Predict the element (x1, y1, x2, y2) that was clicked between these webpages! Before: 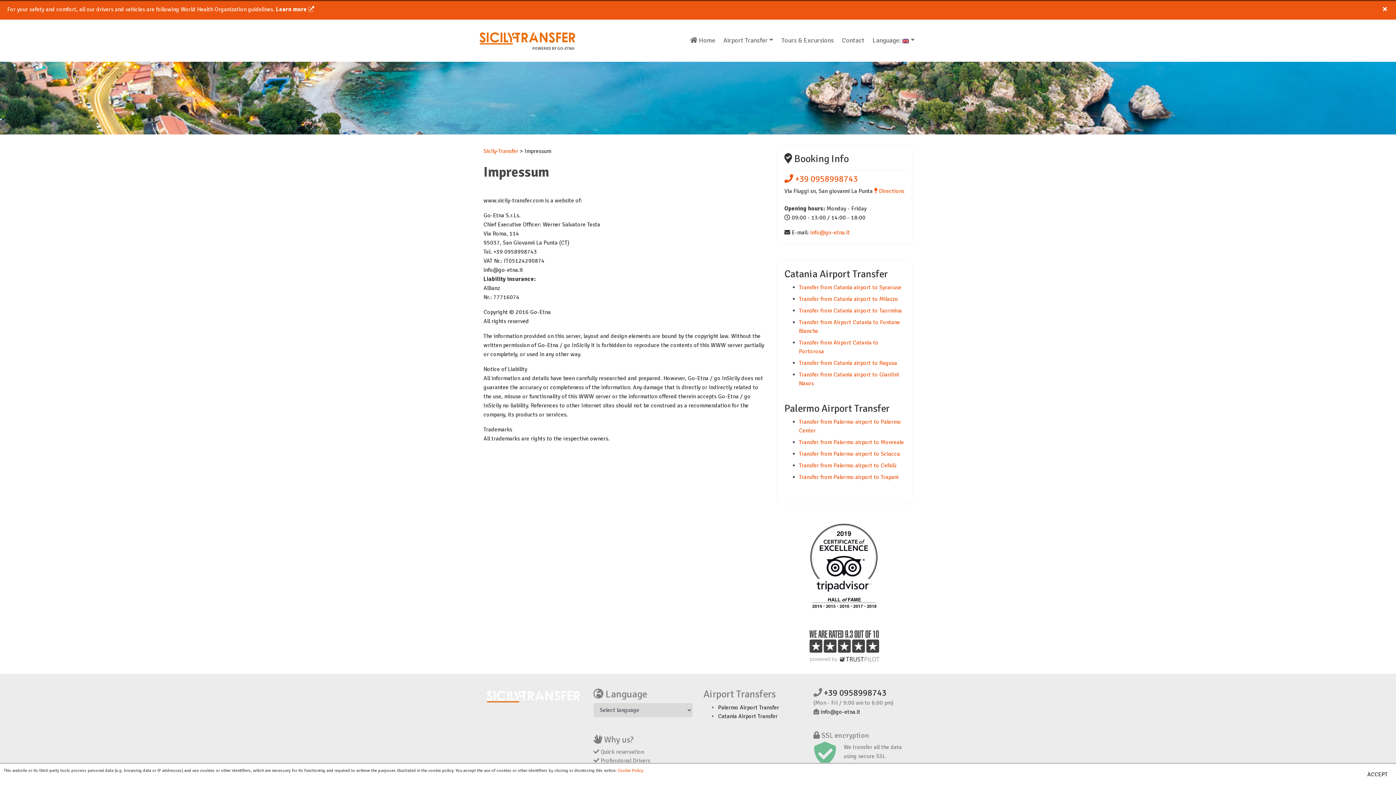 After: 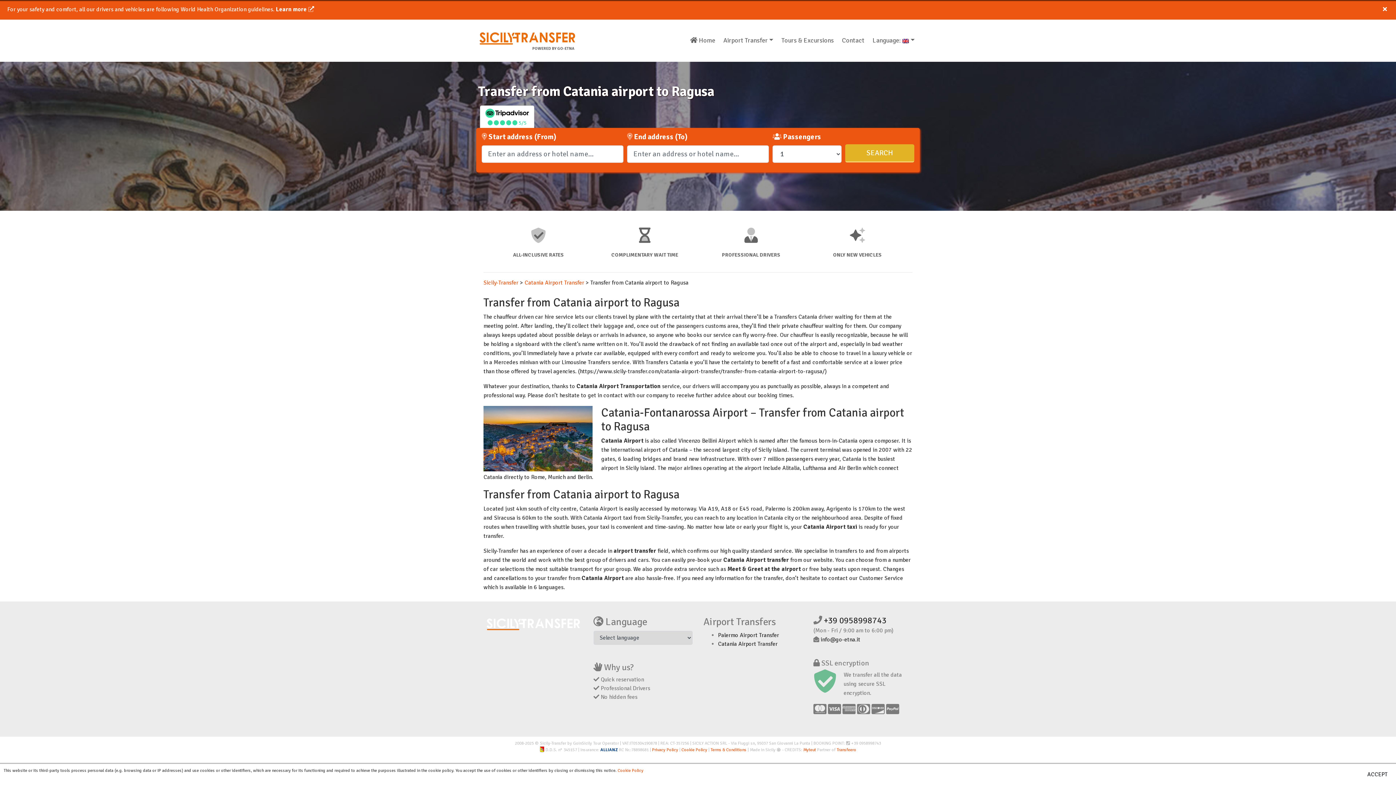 Action: label: Transfer from Catania airport to Ragusa bbox: (799, 359, 897, 366)